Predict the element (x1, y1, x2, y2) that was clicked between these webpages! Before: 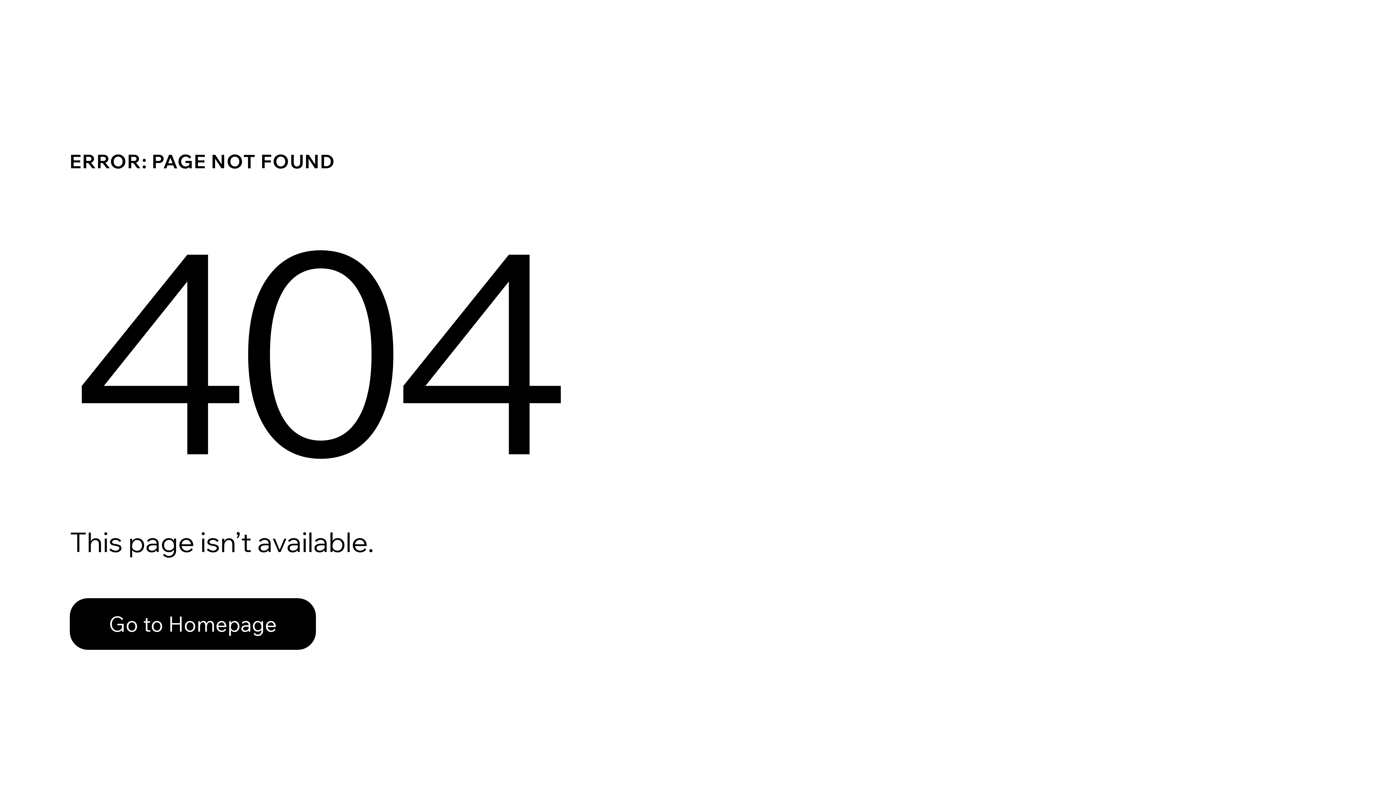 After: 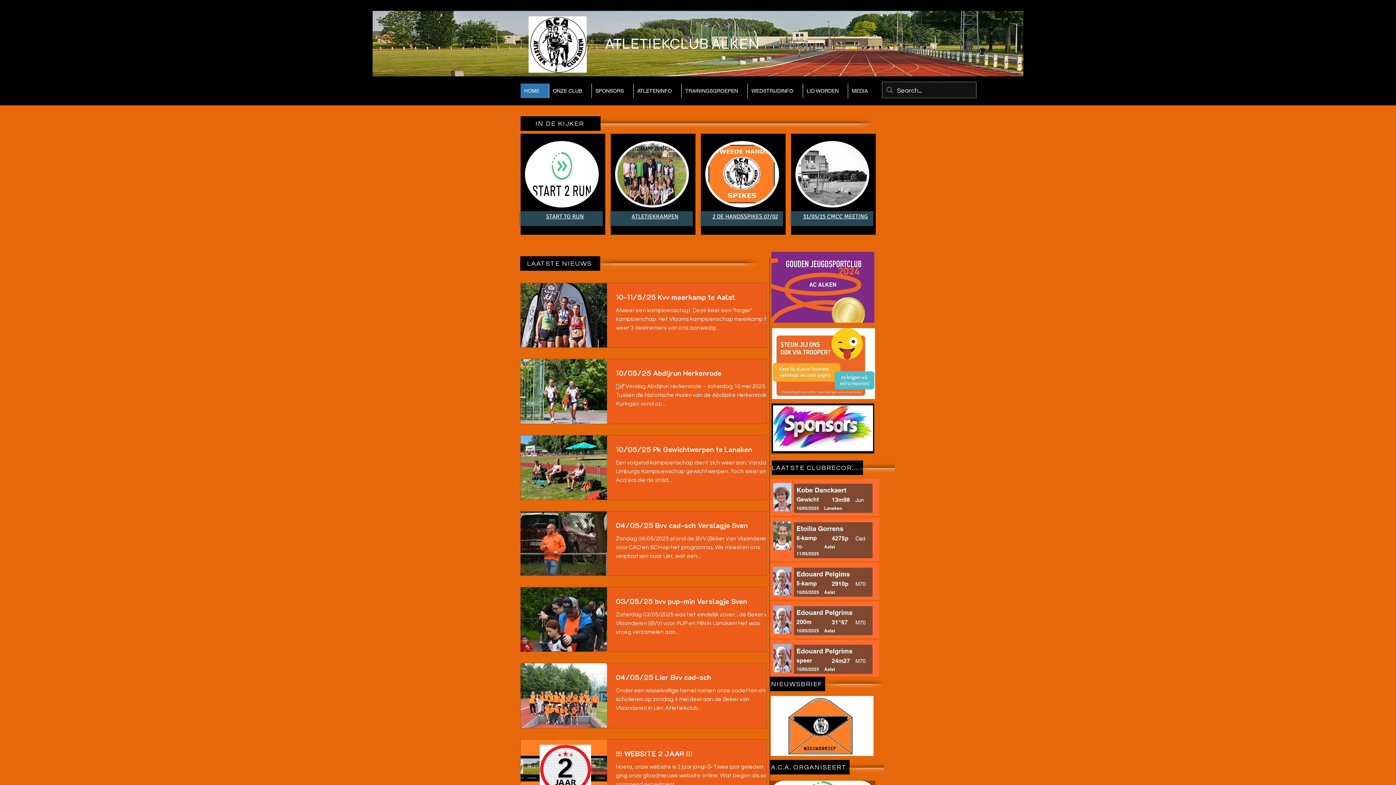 Action: label: Go to Homepage bbox: (69, 598, 316, 650)